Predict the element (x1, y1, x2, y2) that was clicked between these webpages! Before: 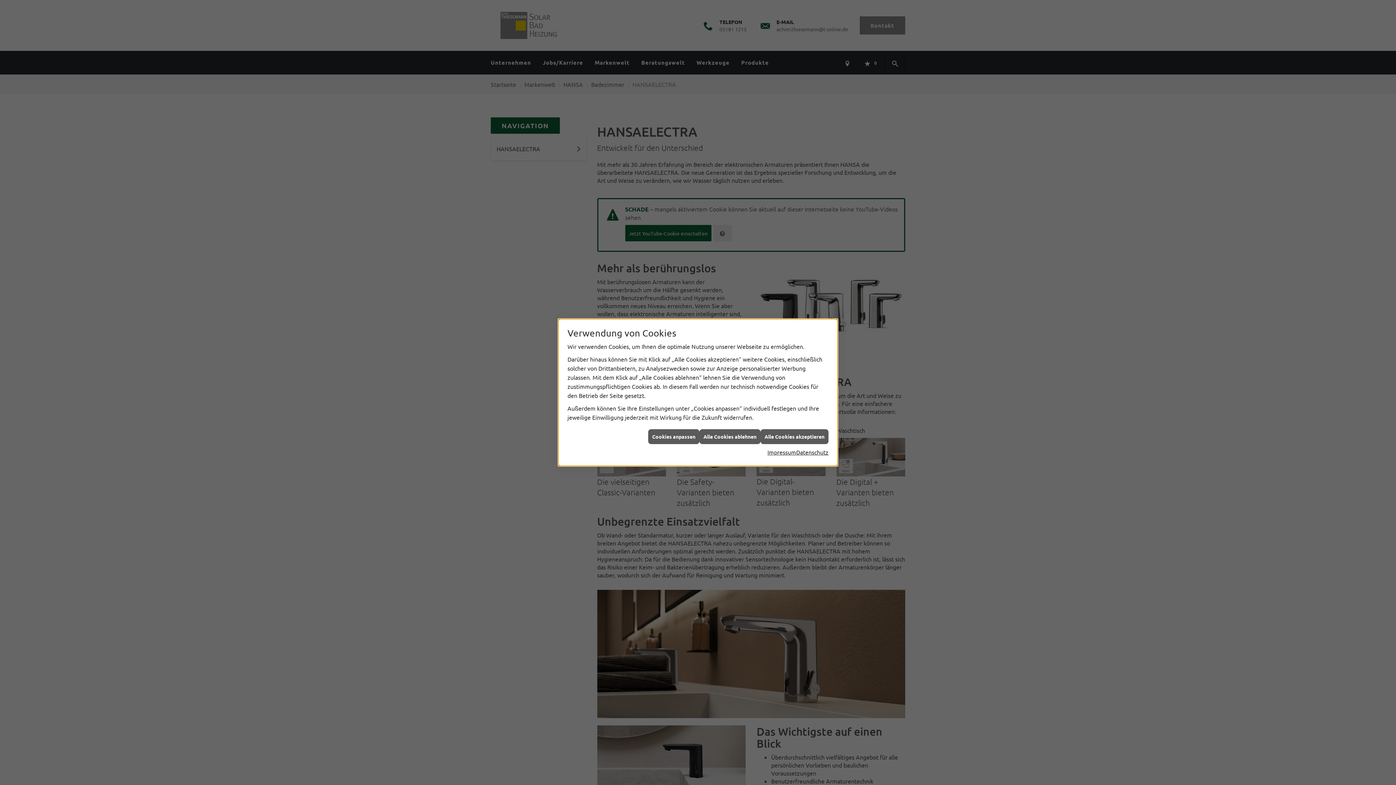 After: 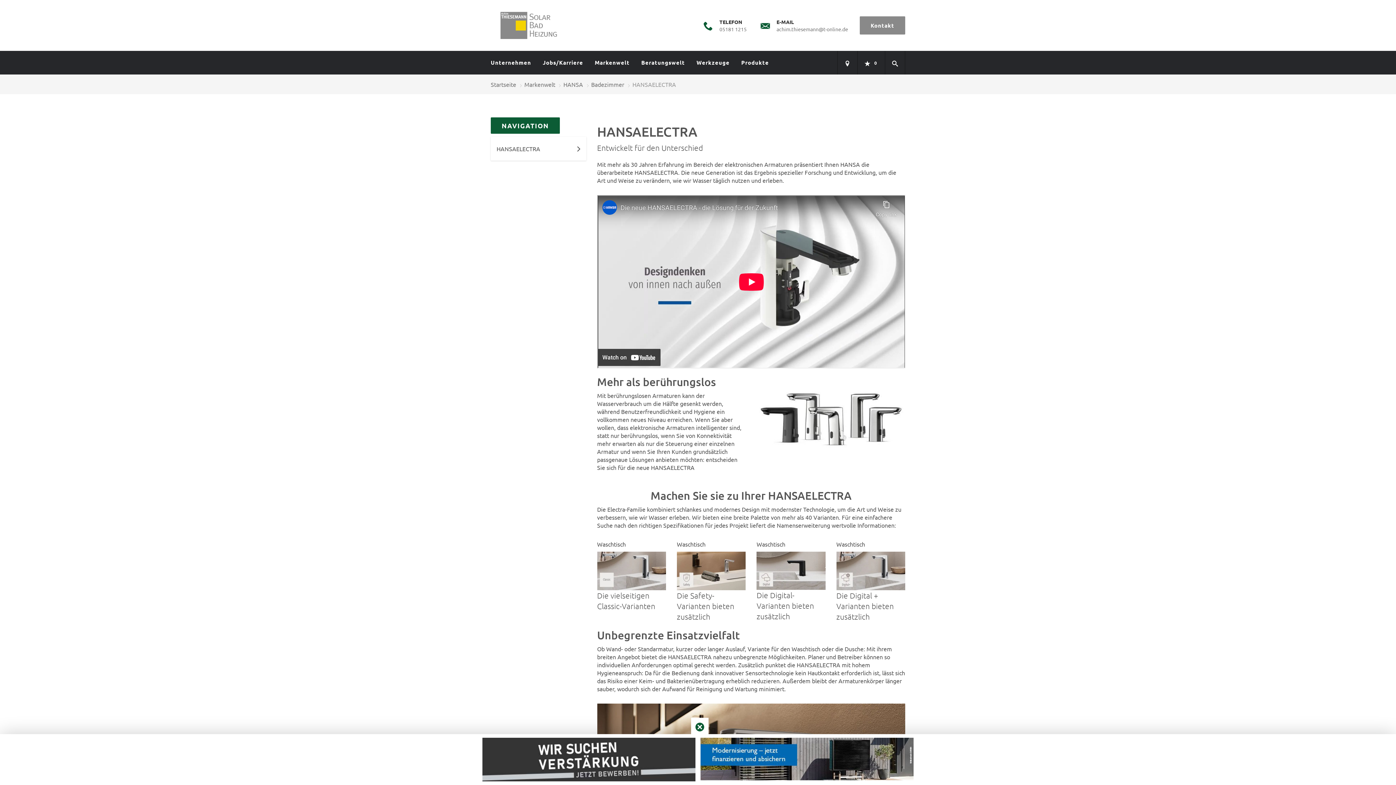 Action: label: Alle Cookies akzeptieren bbox: (760, 429, 828, 444)